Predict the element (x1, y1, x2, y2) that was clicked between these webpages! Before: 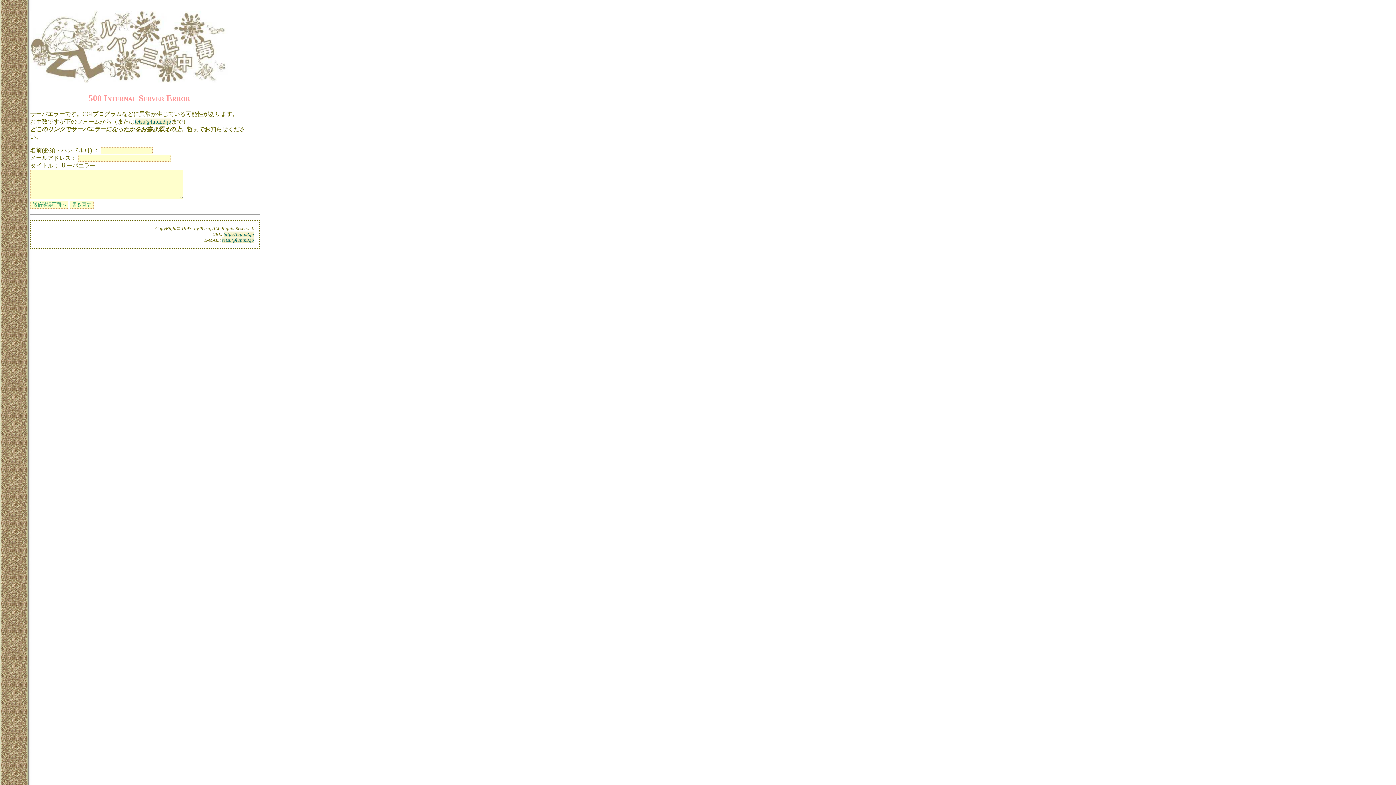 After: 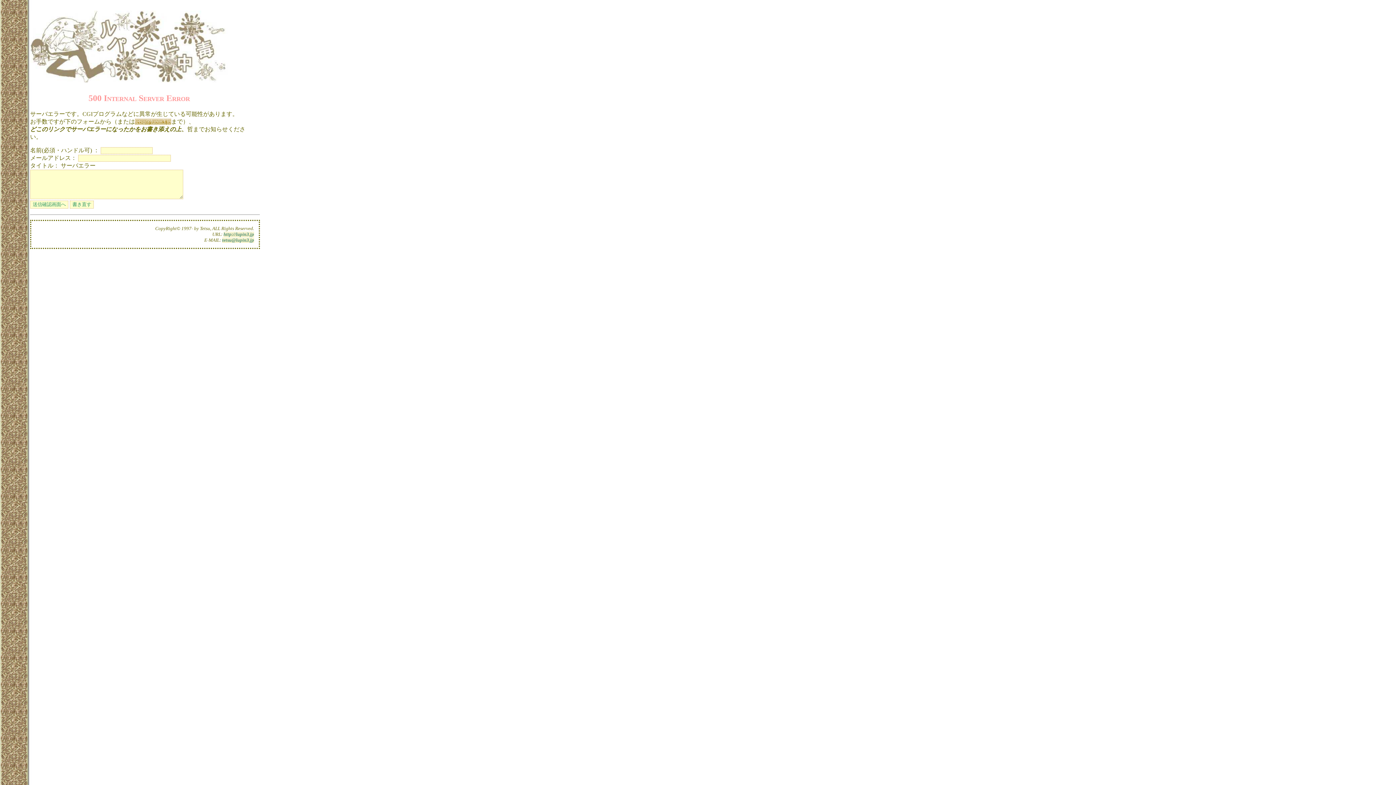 Action: bbox: (134, 118, 171, 124) label: tetsu@lupin3.jp